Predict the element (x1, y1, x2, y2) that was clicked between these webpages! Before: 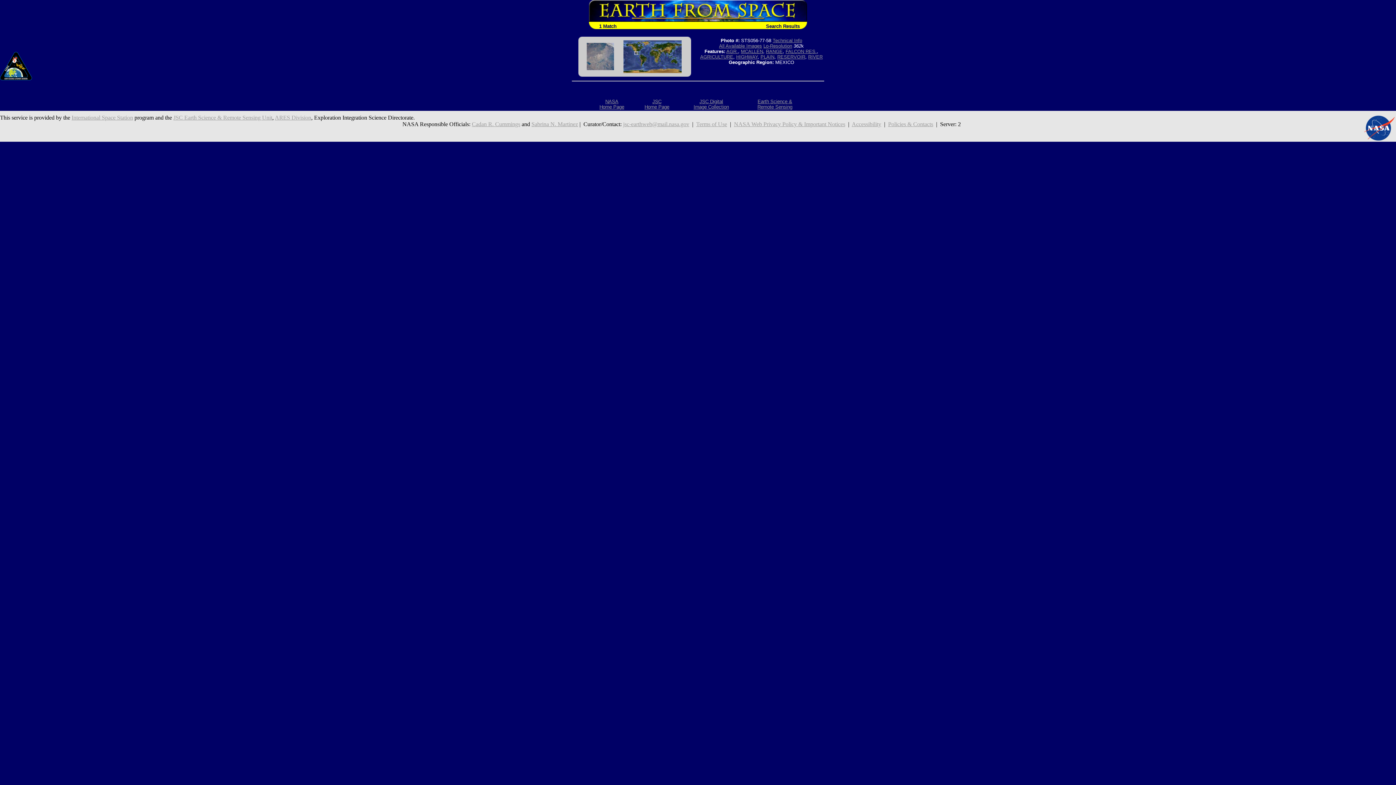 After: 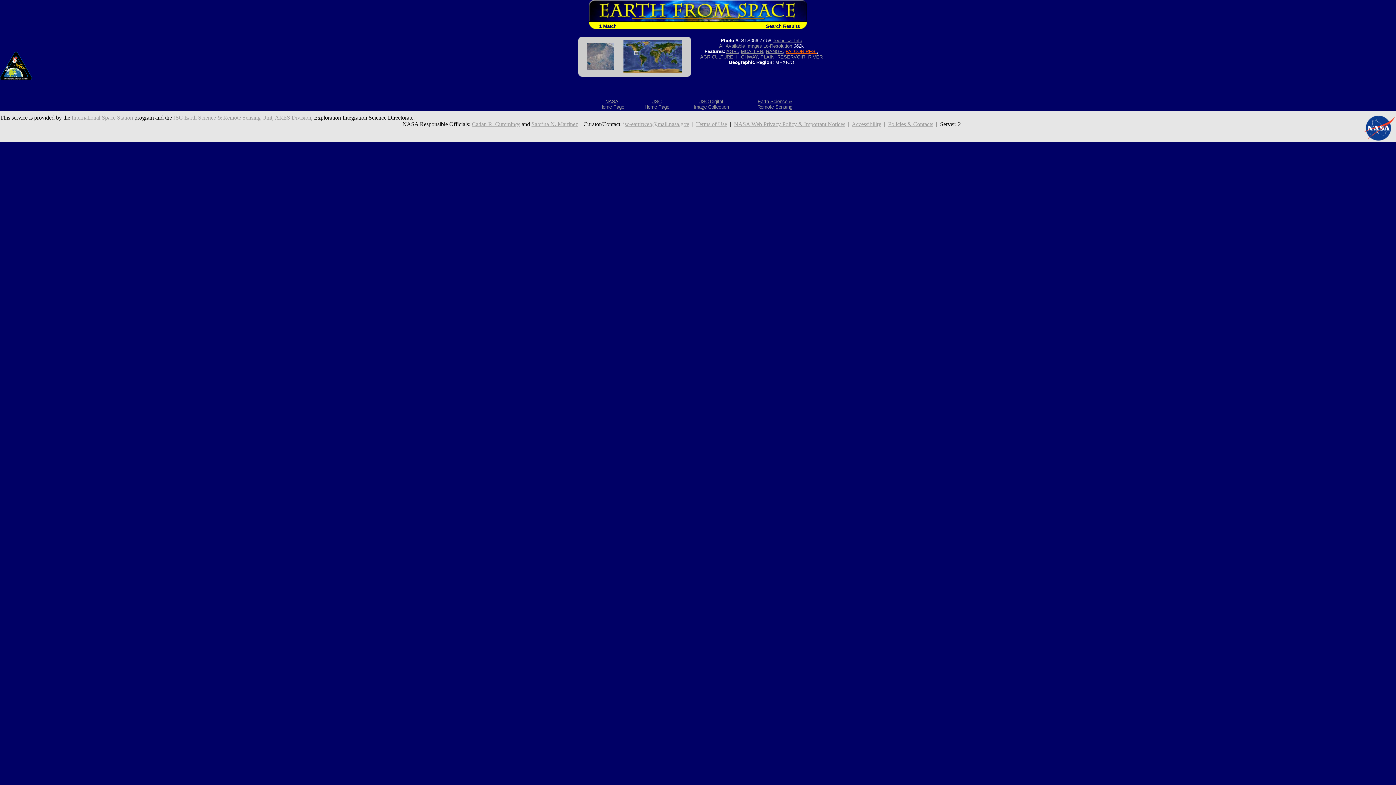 Action: bbox: (785, 48, 817, 54) label: FALCON RES.